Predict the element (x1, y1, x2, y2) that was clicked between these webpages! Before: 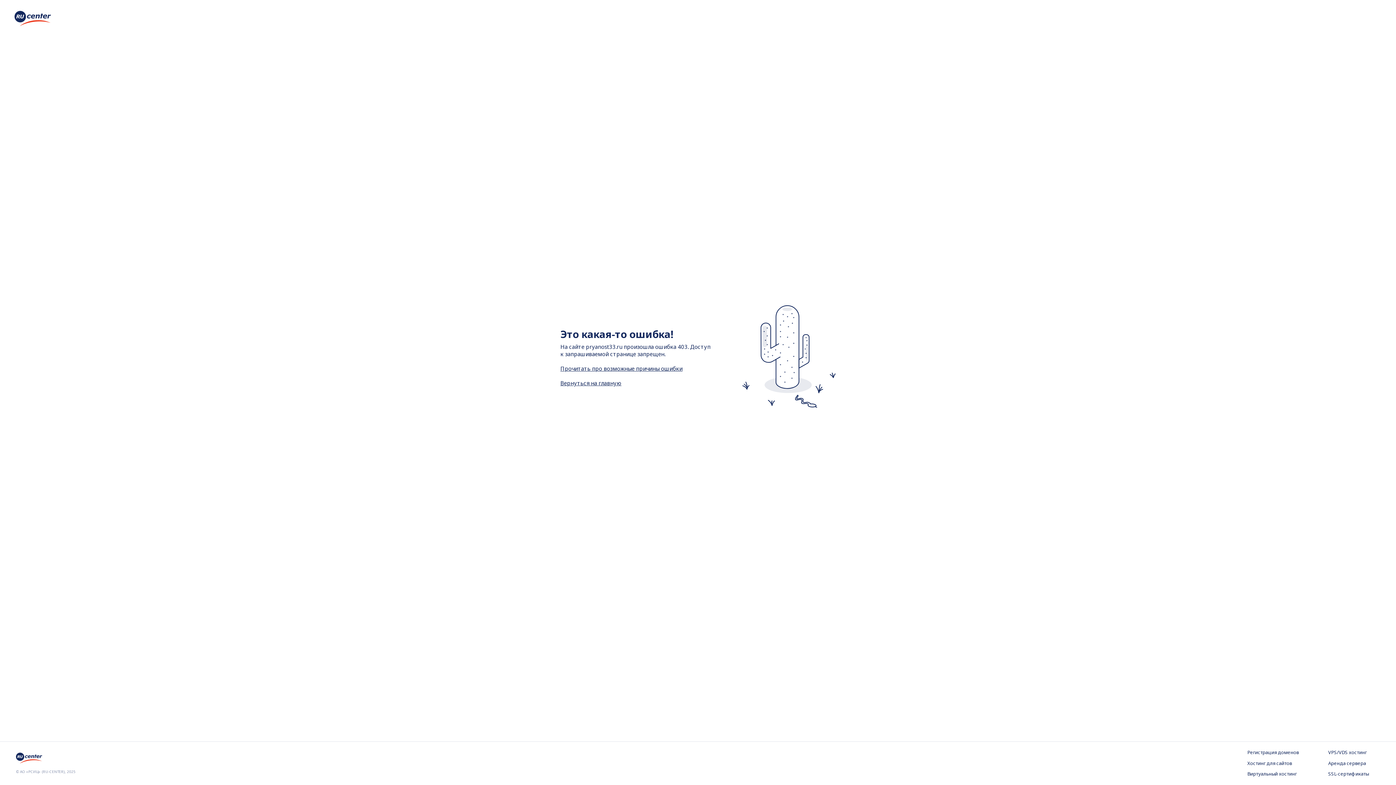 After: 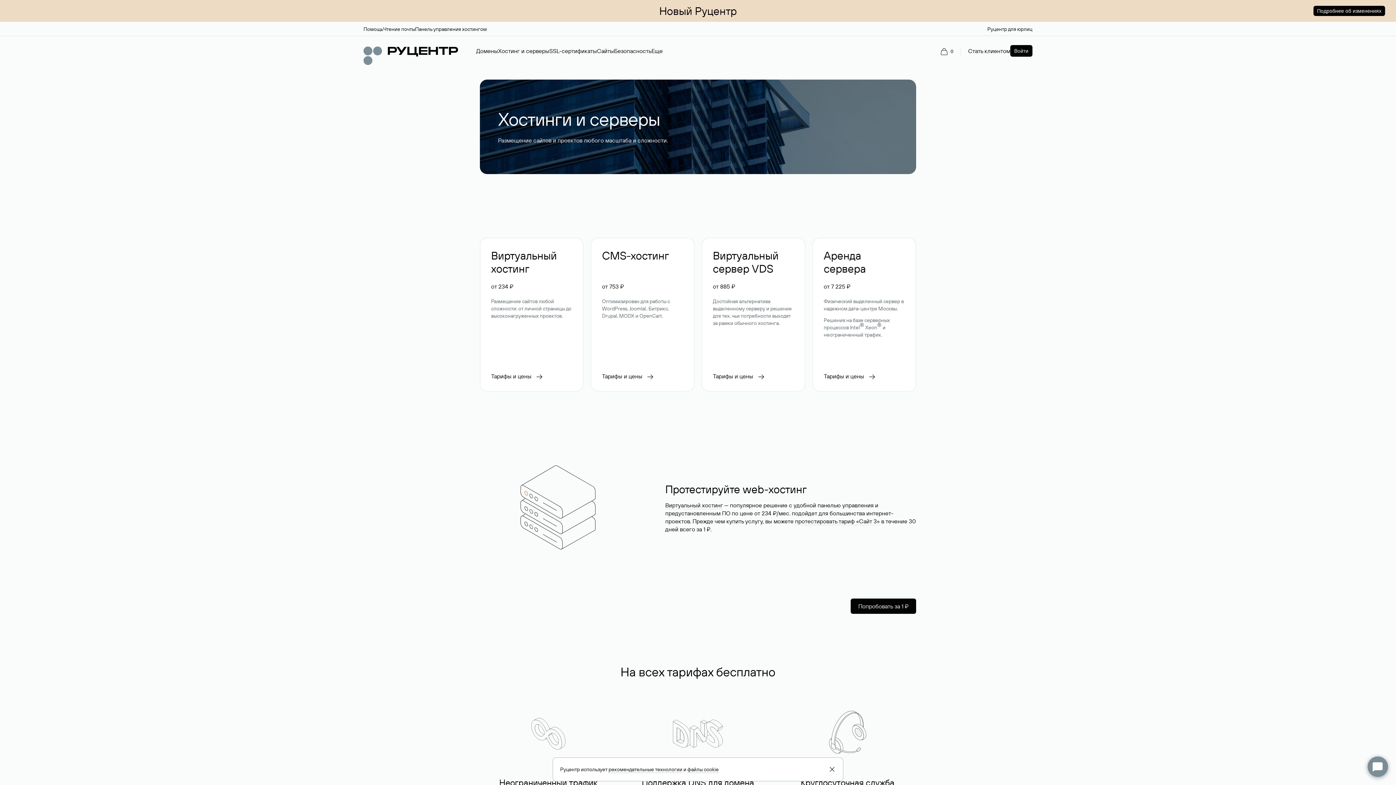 Action: label: Хостинг для сайтов bbox: (1247, 760, 1299, 767)